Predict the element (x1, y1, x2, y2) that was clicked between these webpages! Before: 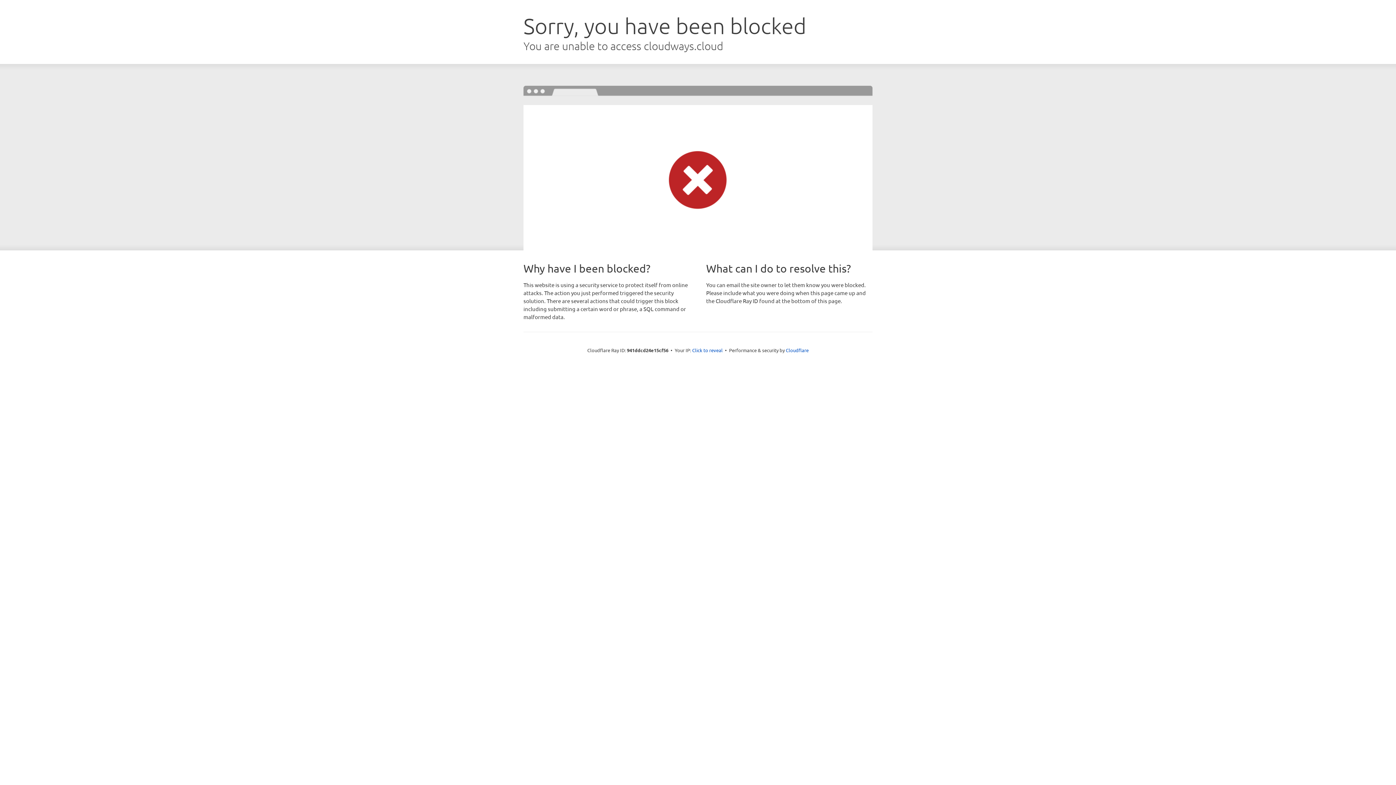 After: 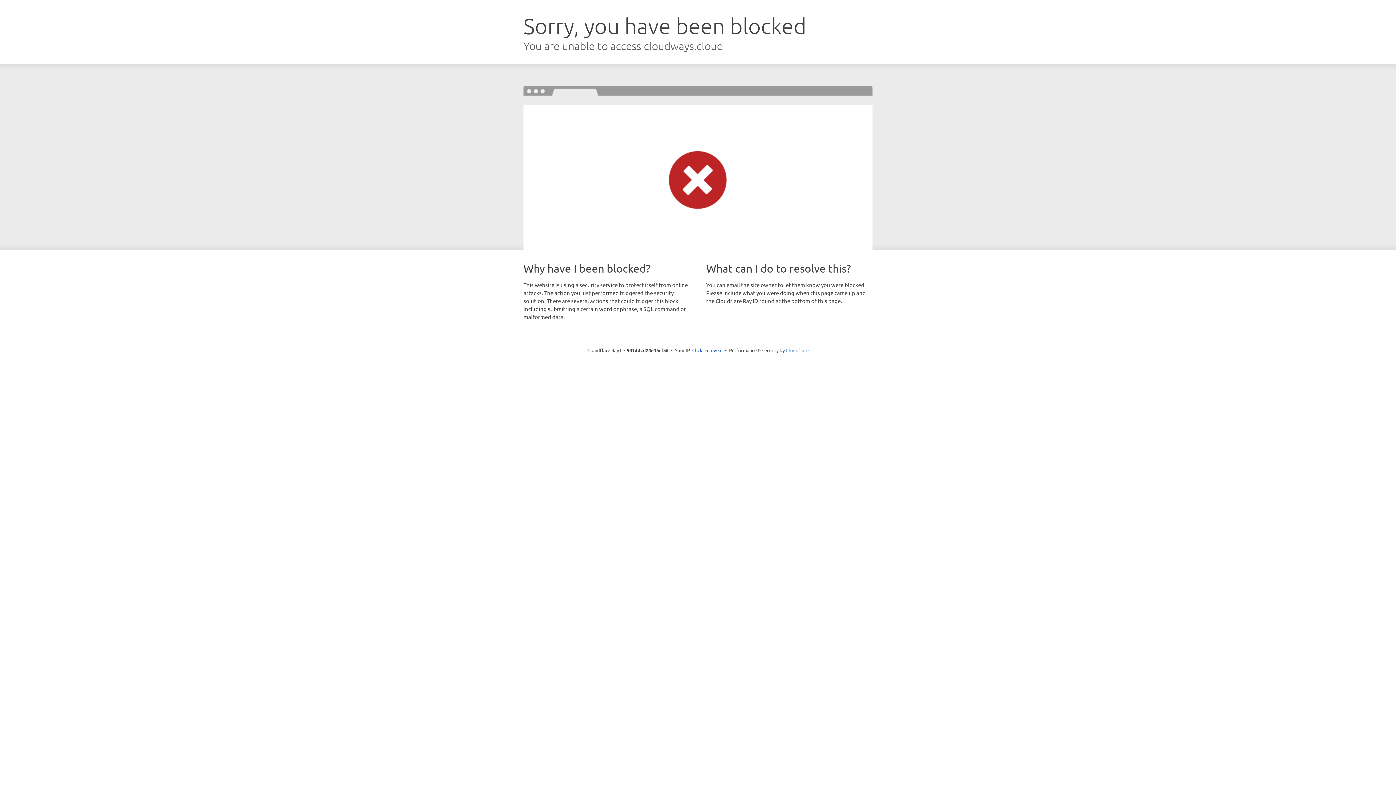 Action: bbox: (786, 347, 808, 353) label: Cloudflare